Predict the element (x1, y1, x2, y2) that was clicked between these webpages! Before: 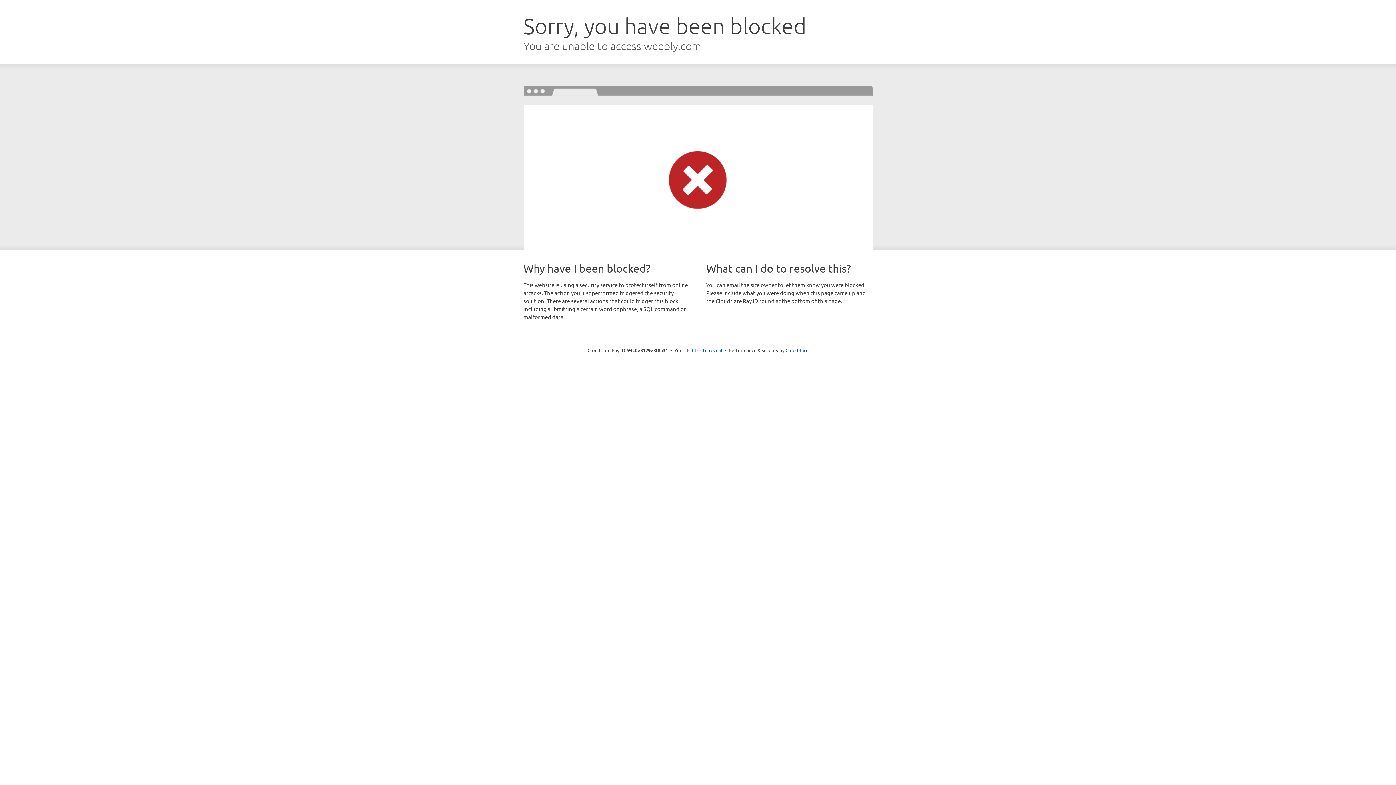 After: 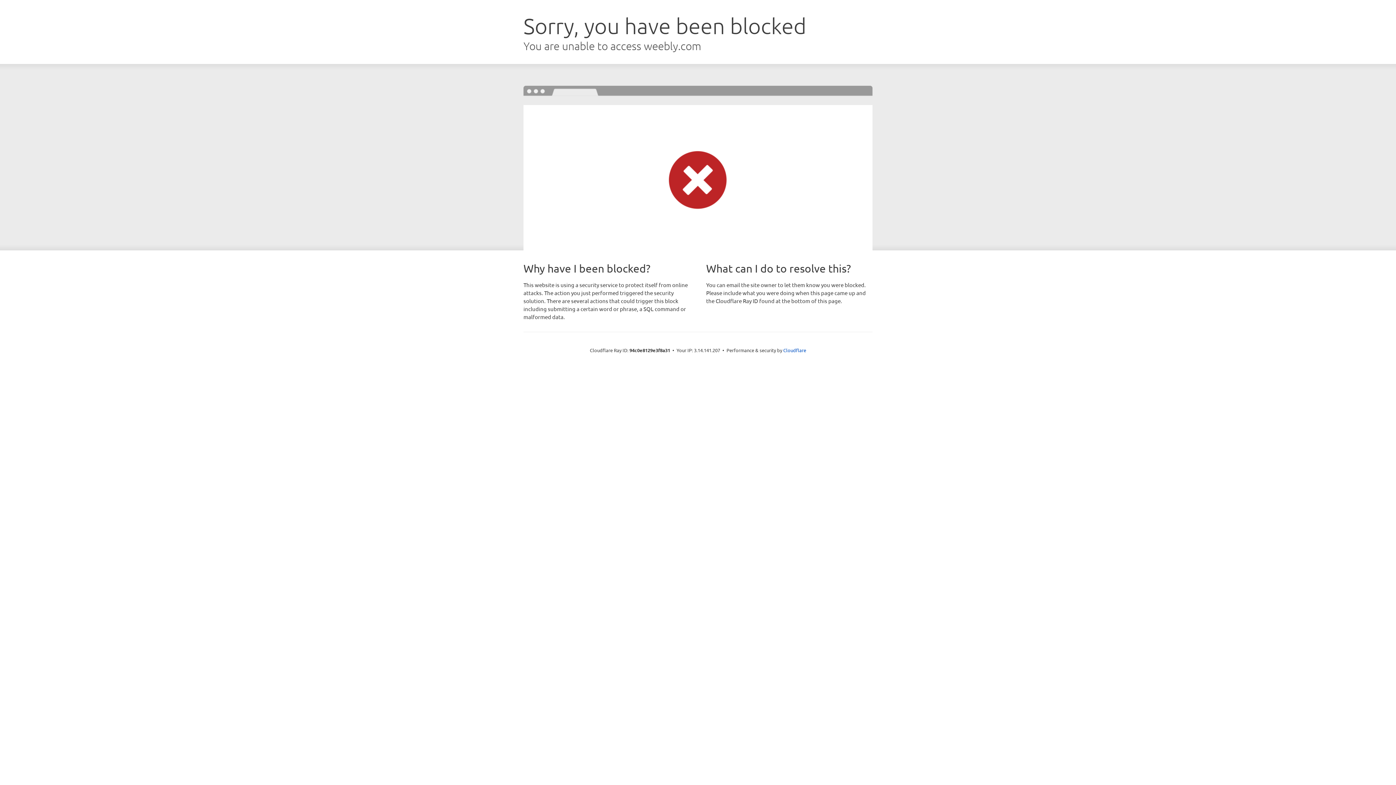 Action: label: Click to reveal bbox: (692, 346, 722, 353)